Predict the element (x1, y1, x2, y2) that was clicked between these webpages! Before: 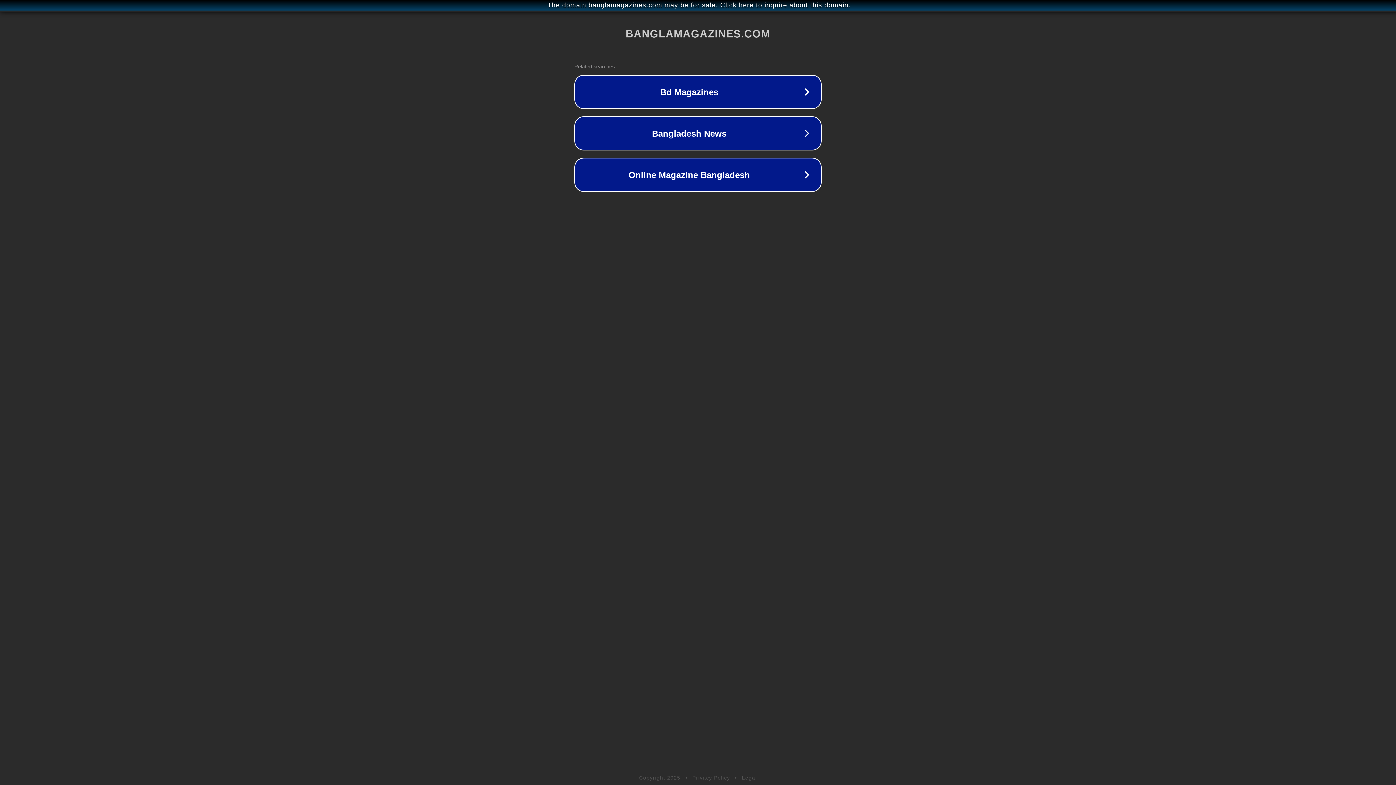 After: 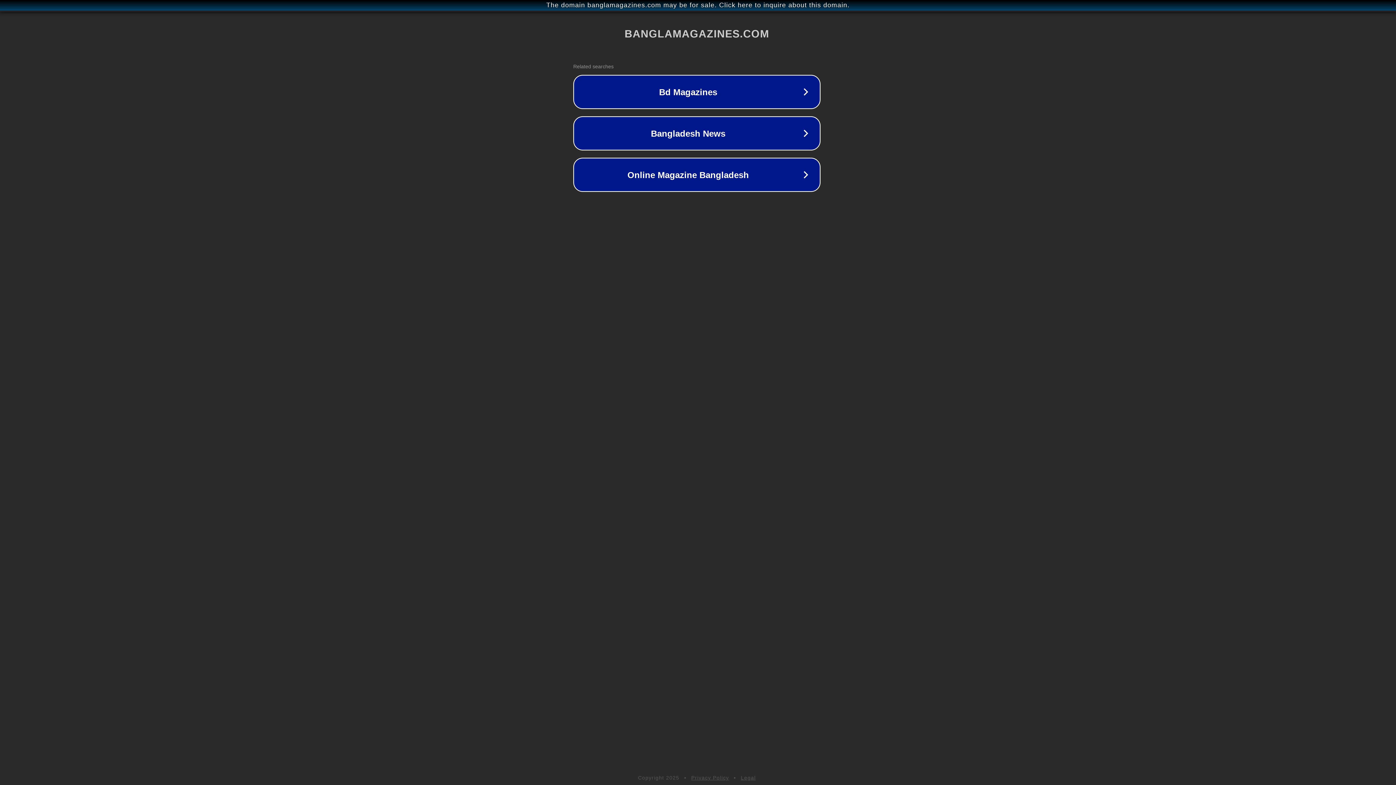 Action: label: The domain banglamagazines.com may be for sale. Click here to inquire about this domain. bbox: (1, 1, 1397, 9)